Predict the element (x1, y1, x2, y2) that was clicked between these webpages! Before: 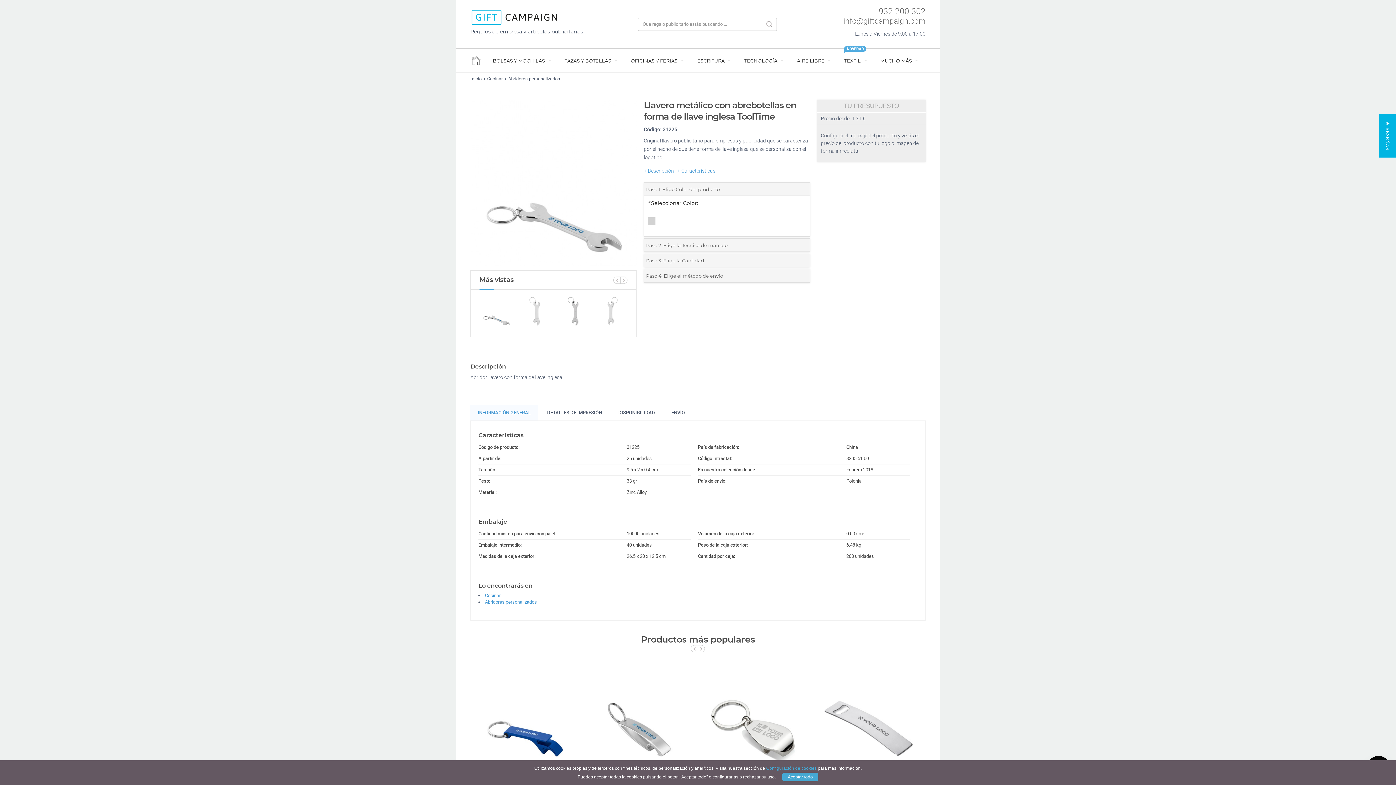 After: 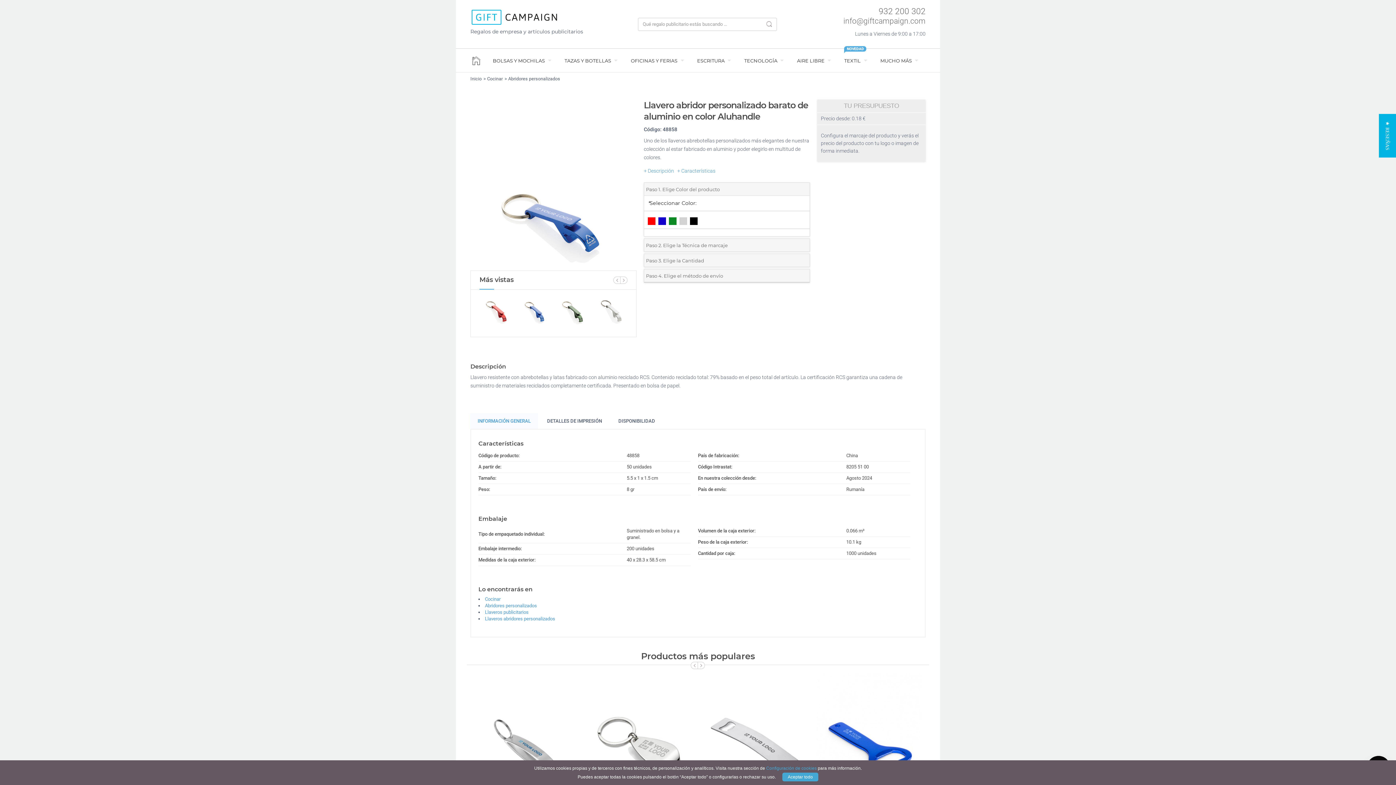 Action: bbox: (474, 656, 580, 765)